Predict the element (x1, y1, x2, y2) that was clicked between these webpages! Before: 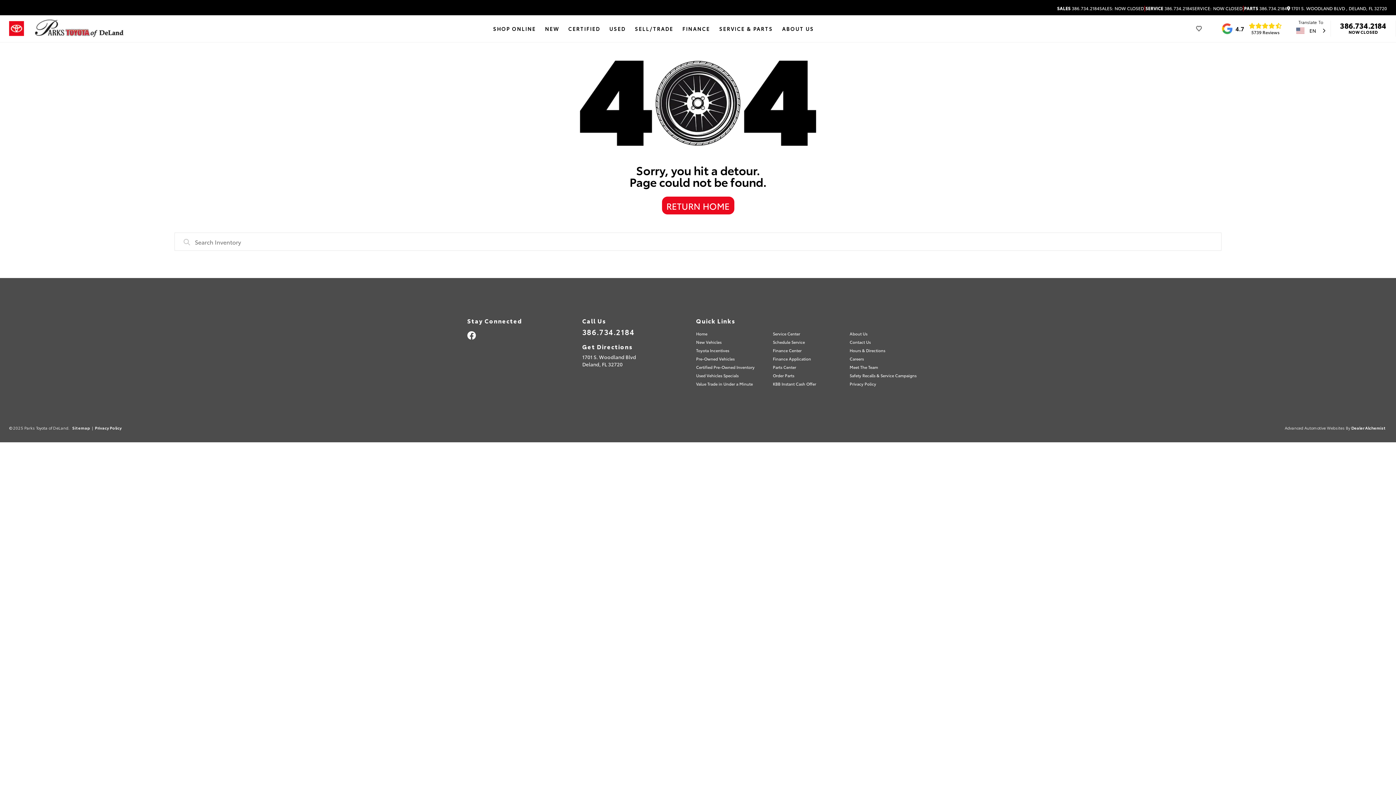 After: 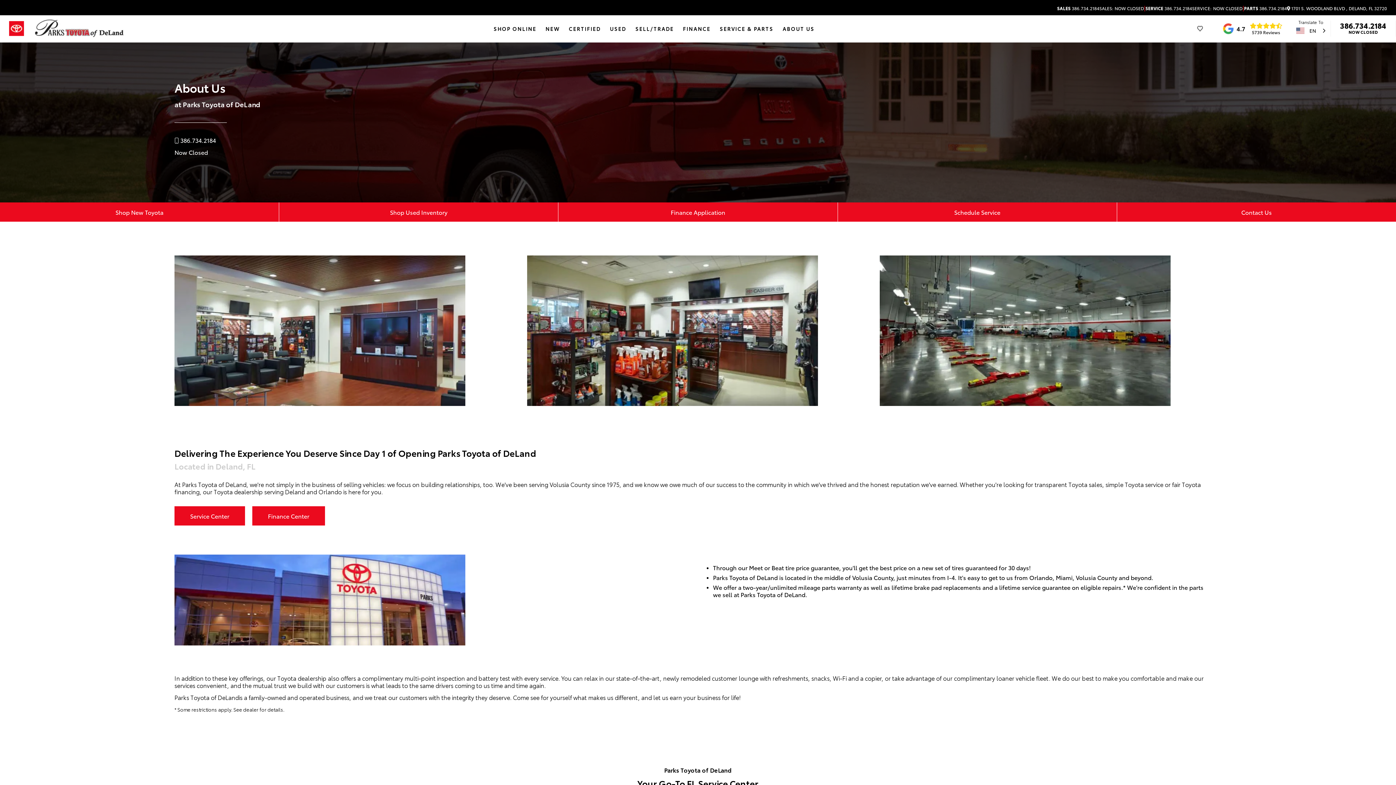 Action: bbox: (849, 330, 867, 336) label: About Us